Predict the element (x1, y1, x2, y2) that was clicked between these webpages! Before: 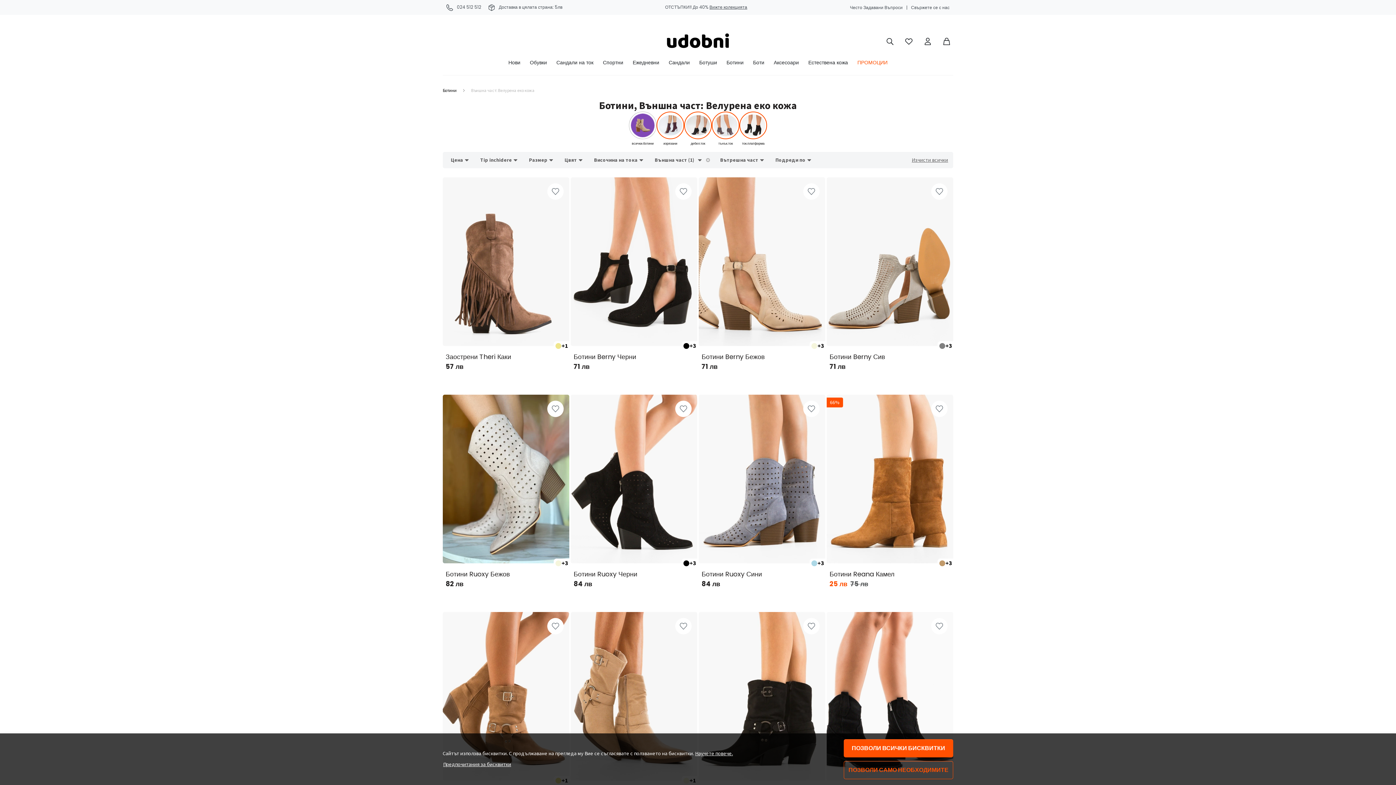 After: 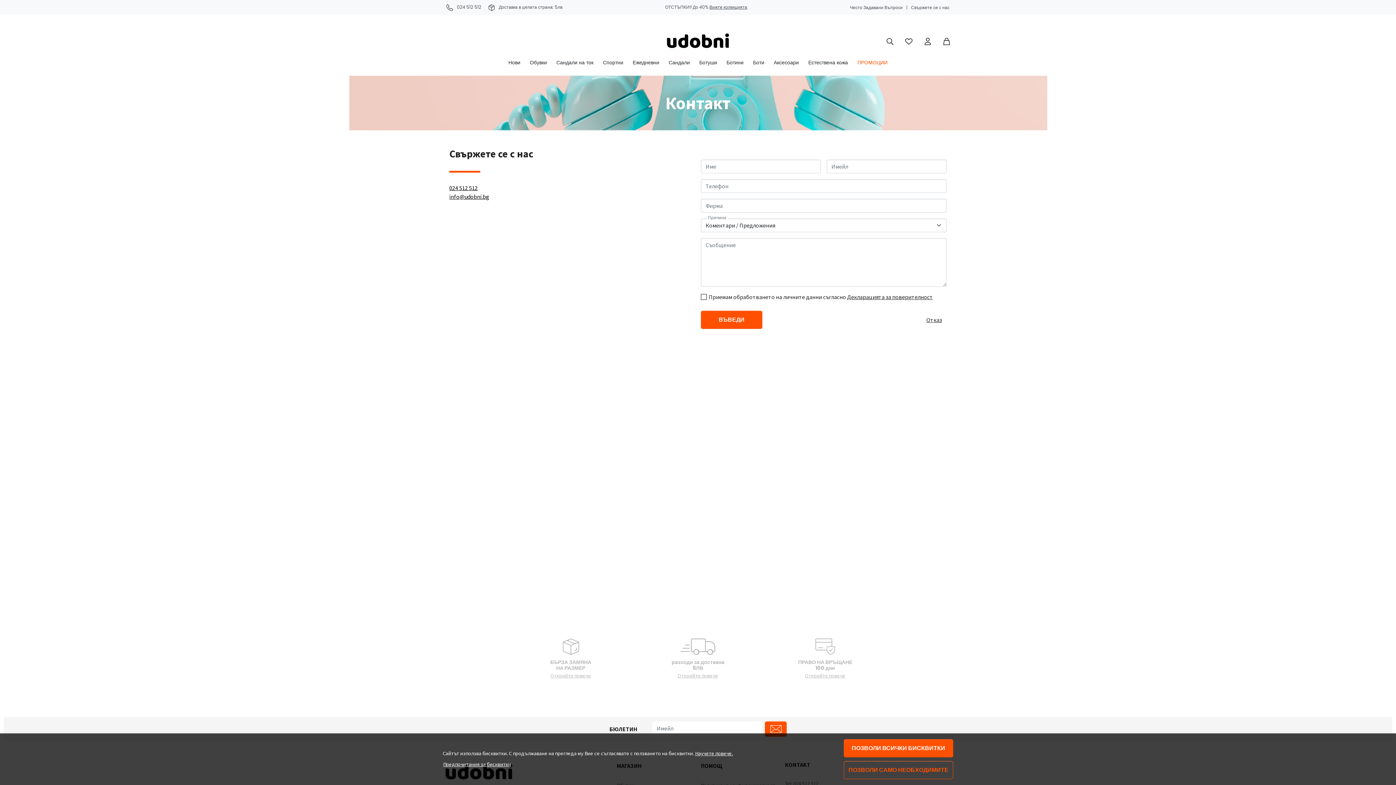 Action: bbox: (911, 4, 949, 10) label: Свържете се с нас